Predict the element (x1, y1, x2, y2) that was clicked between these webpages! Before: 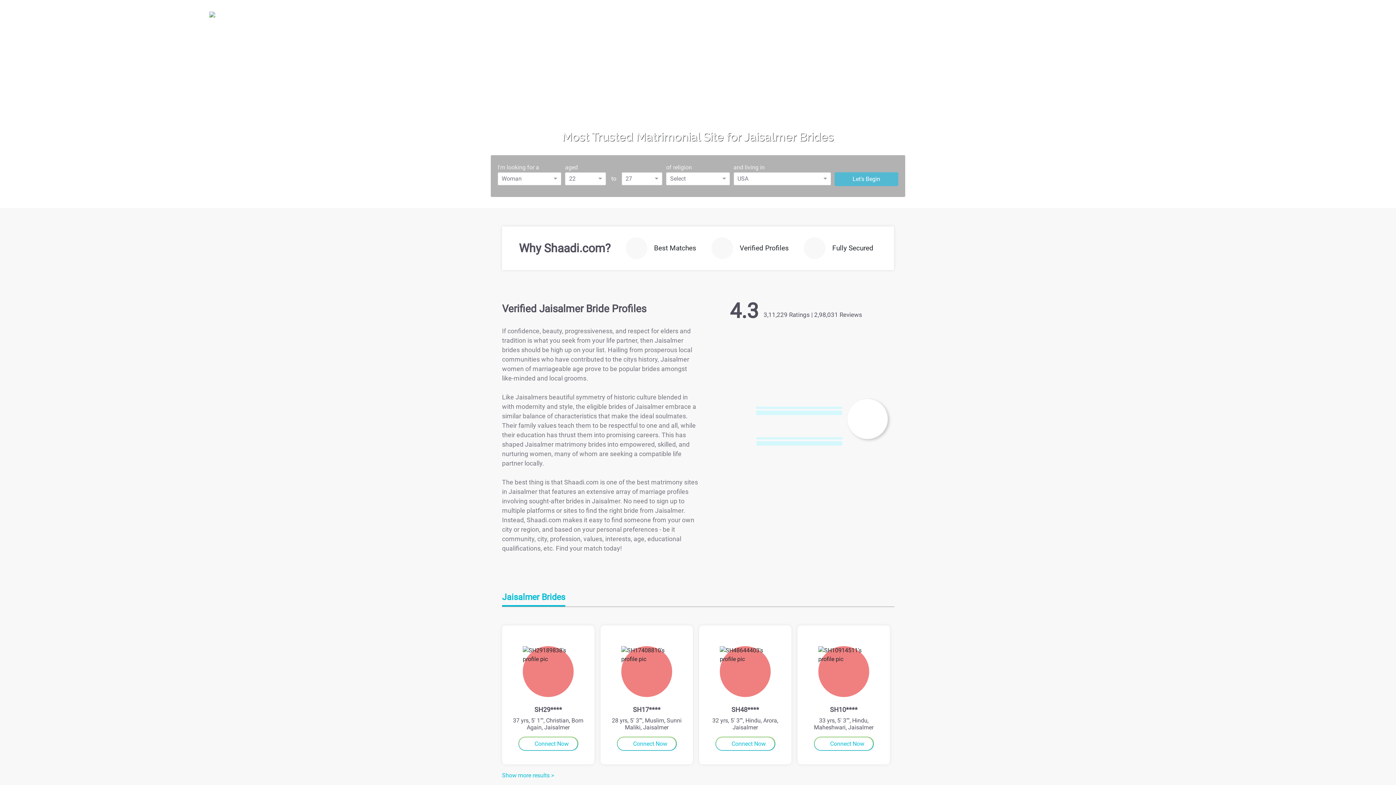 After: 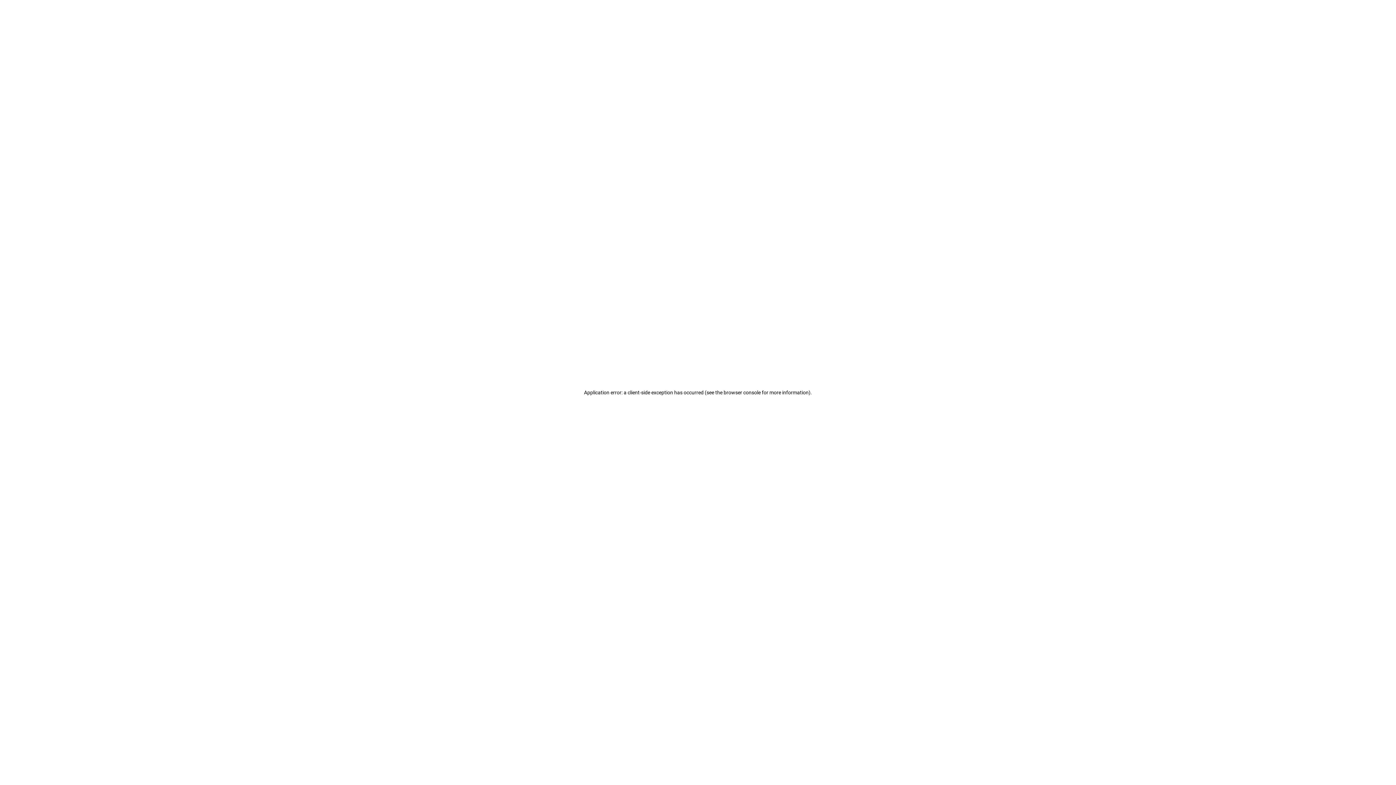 Action: label: Connect Now bbox: (519, 737, 577, 750)